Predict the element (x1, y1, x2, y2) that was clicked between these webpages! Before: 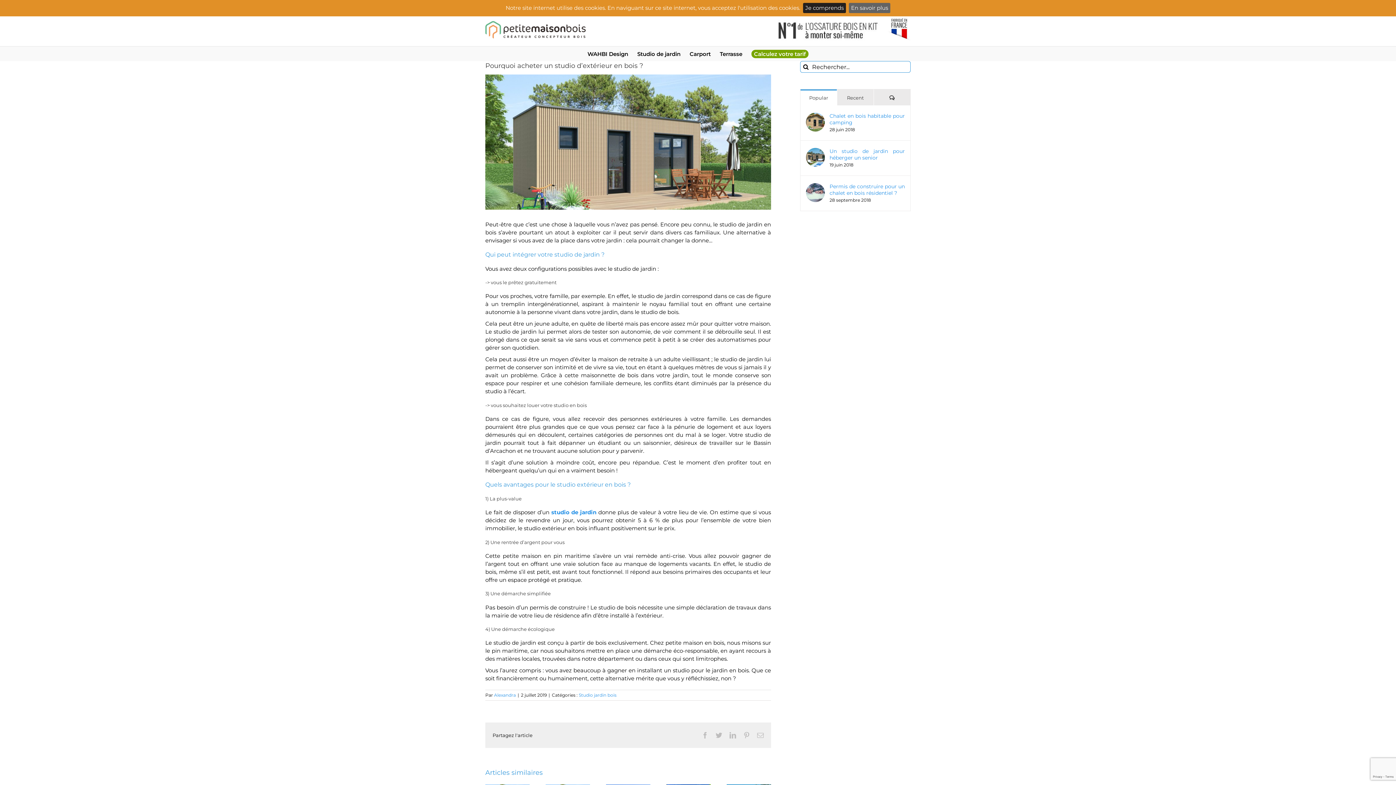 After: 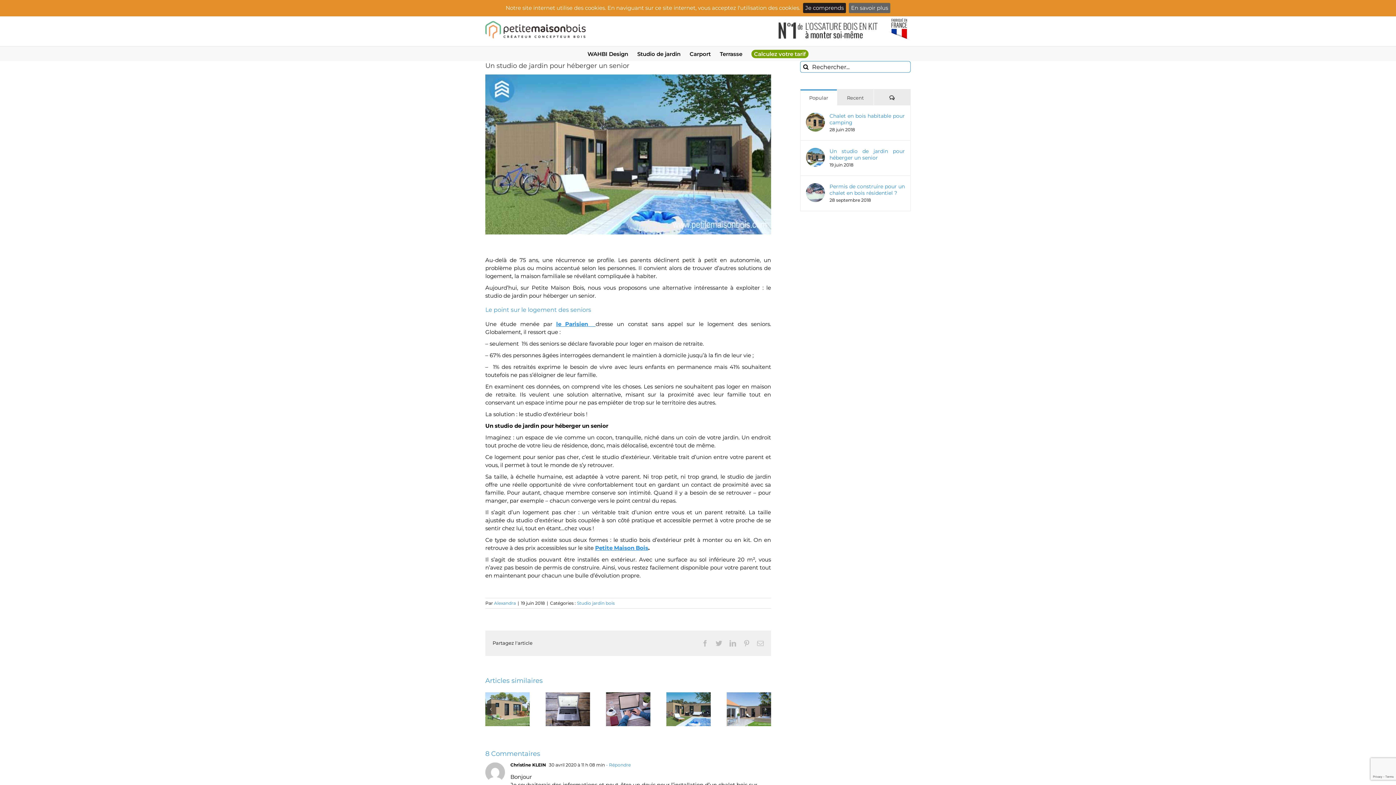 Action: bbox: (829, 148, 905, 161) label: Un studio de jardin pour héberger un senior